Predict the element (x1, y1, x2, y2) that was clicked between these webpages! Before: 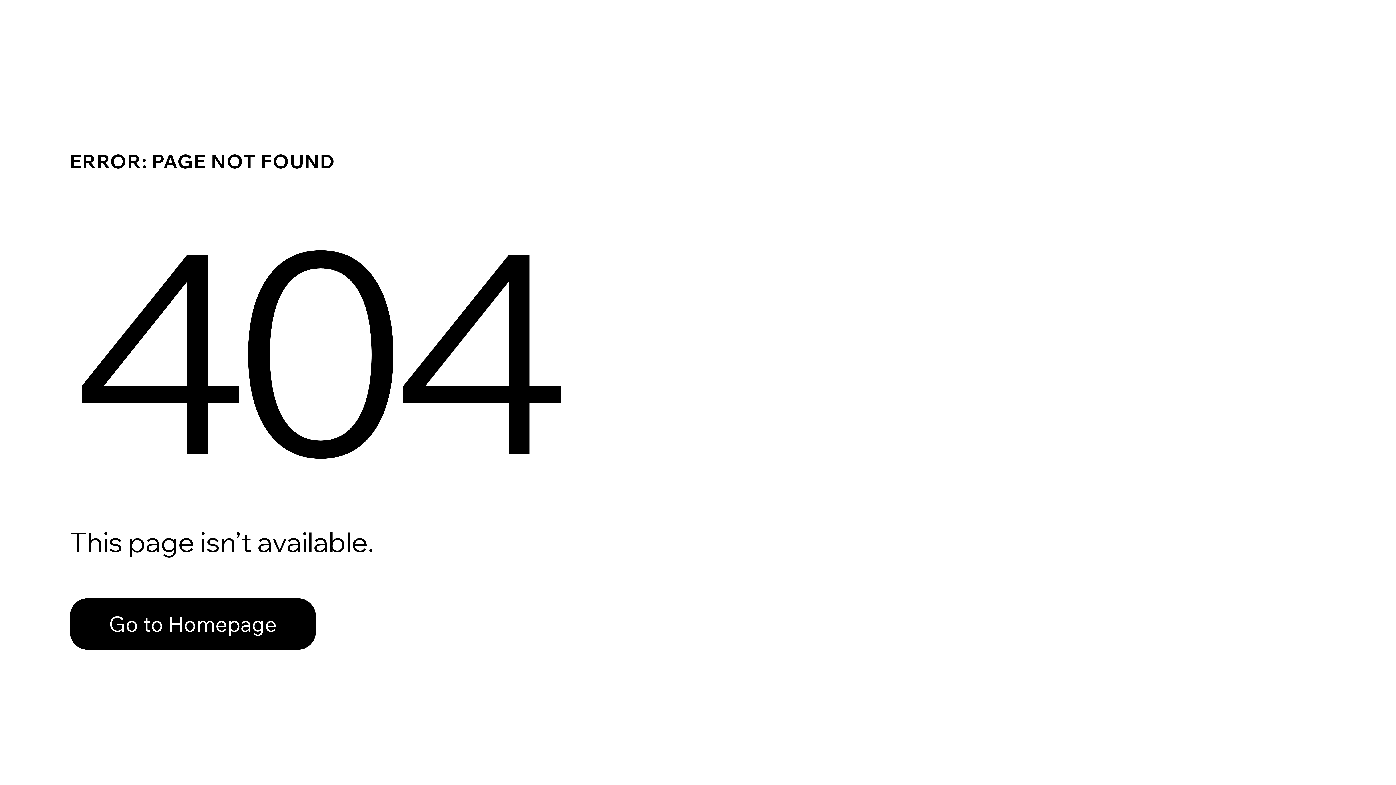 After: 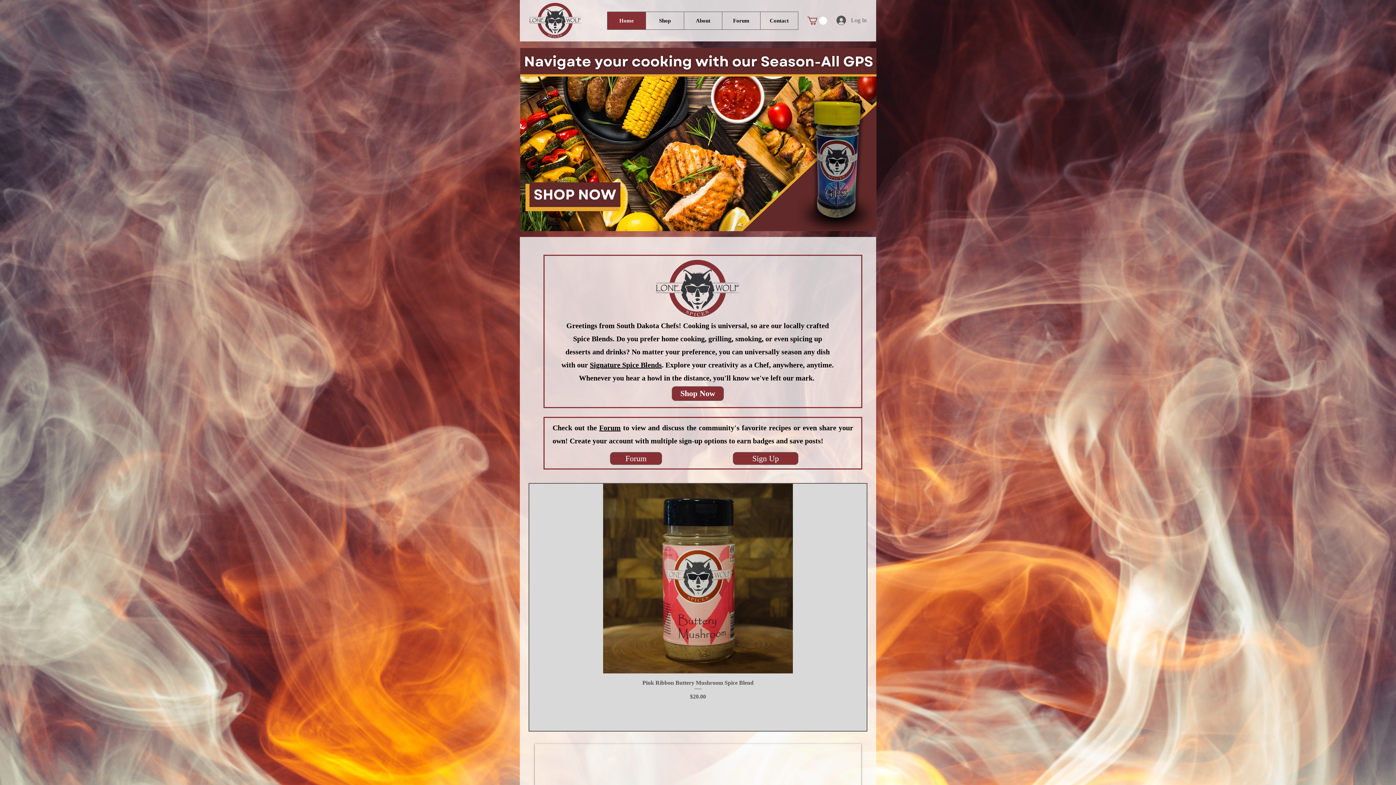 Action: bbox: (69, 598, 316, 650) label: Go to Homepage